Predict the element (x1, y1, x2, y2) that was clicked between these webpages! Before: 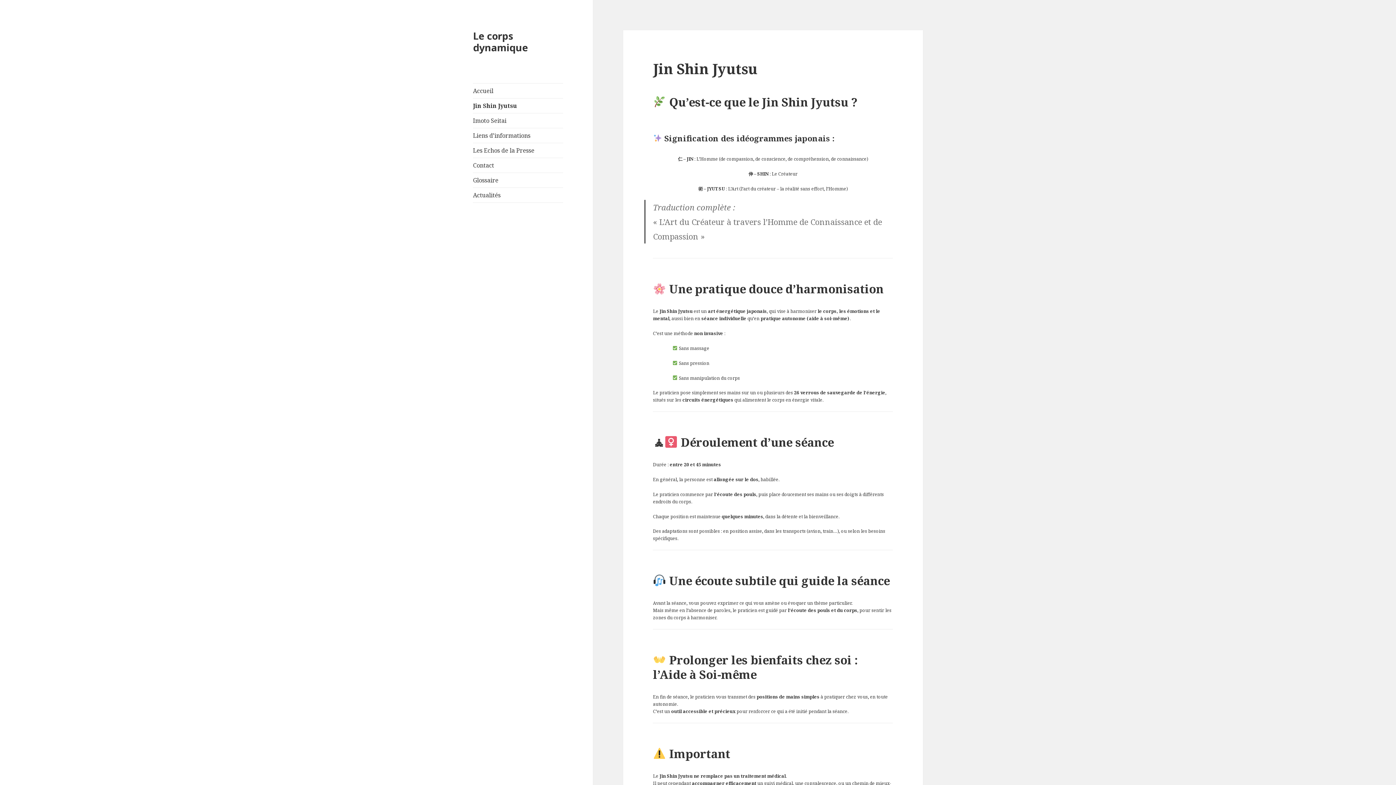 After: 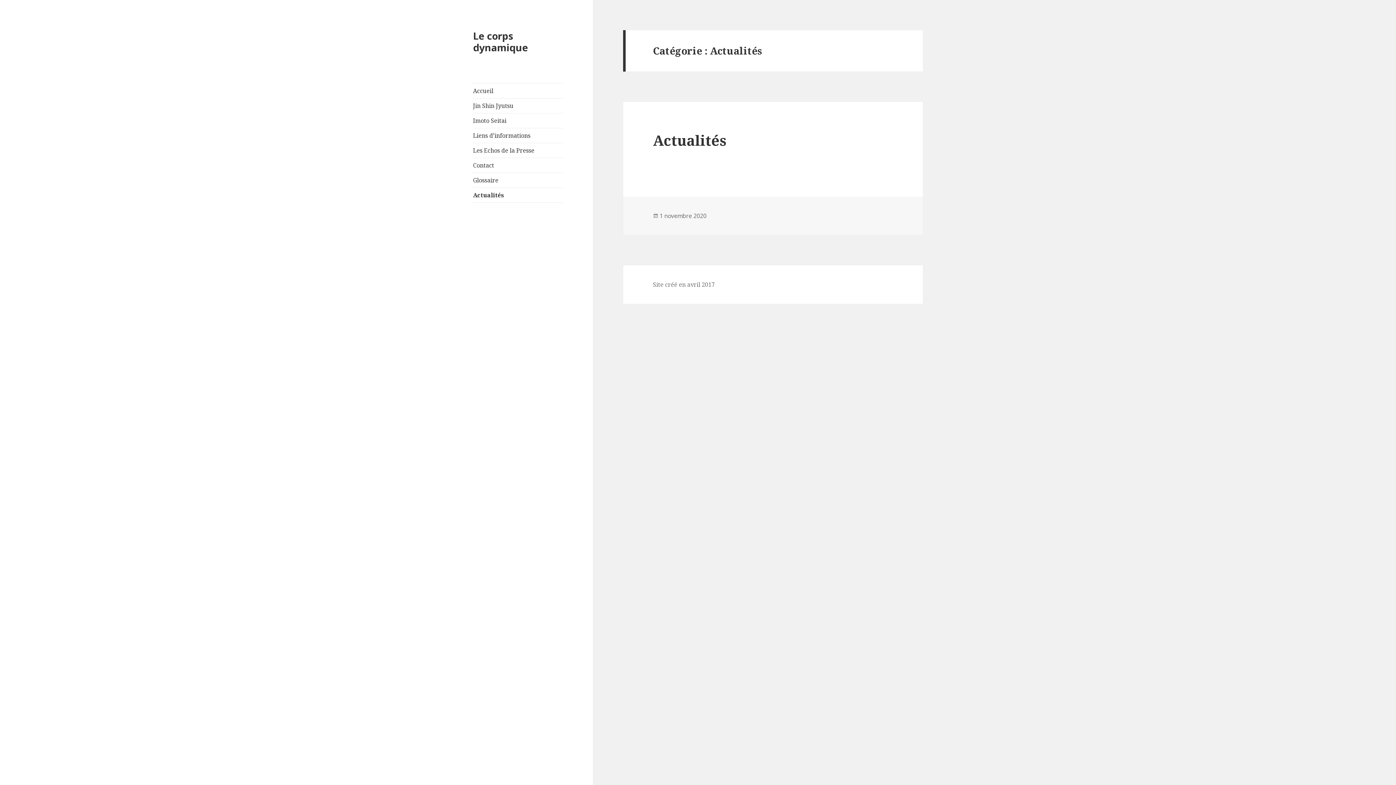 Action: label: Actualités bbox: (473, 188, 563, 202)